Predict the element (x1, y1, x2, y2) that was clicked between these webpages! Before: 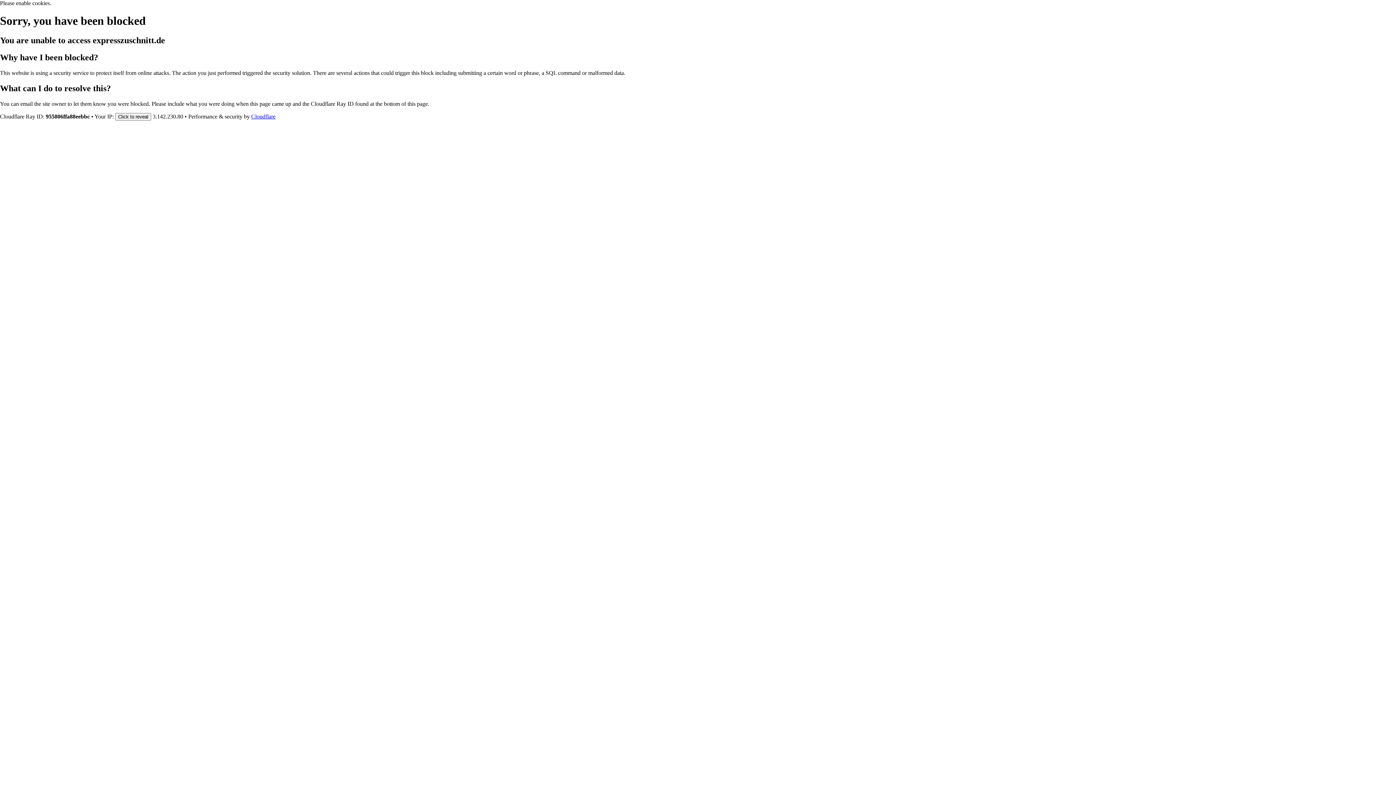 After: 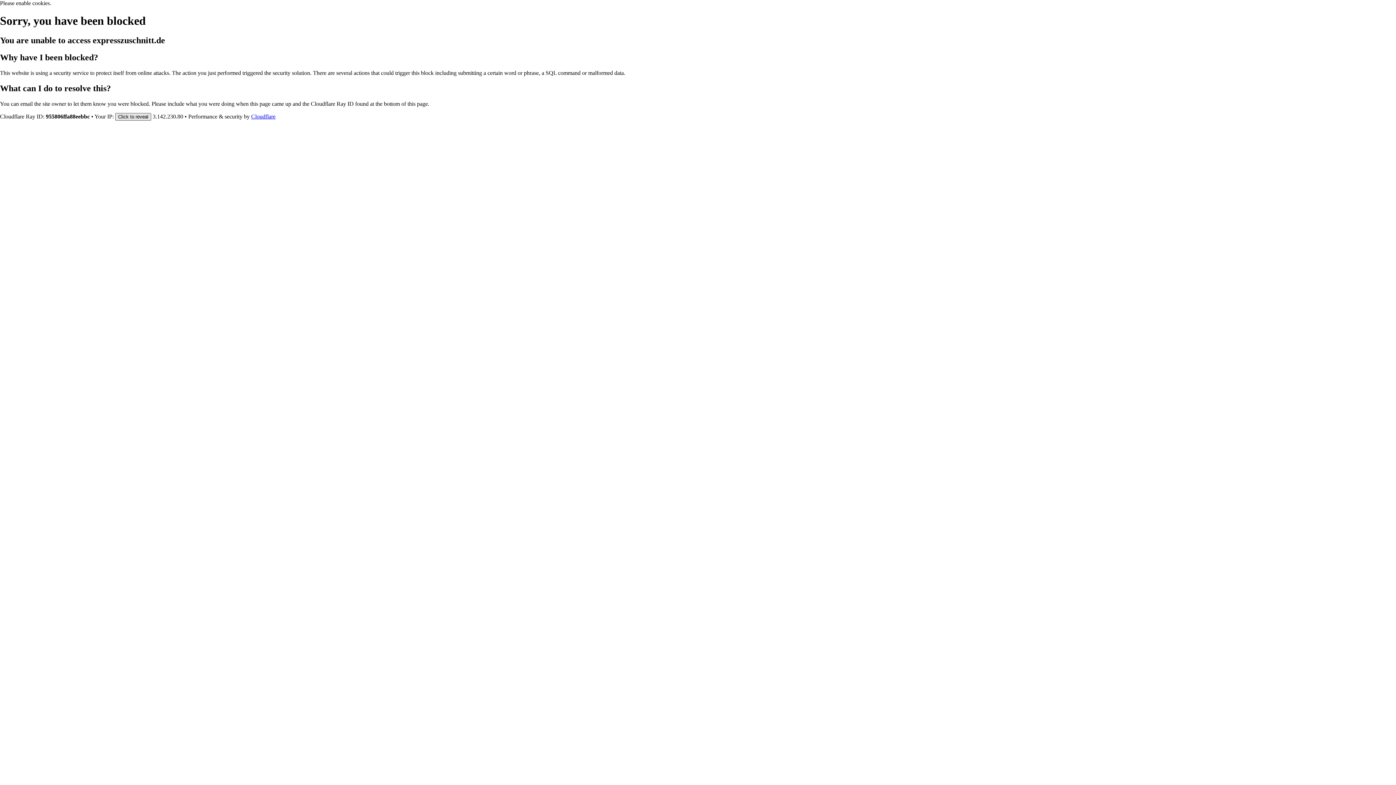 Action: label: Click to reveal bbox: (115, 112, 151, 120)